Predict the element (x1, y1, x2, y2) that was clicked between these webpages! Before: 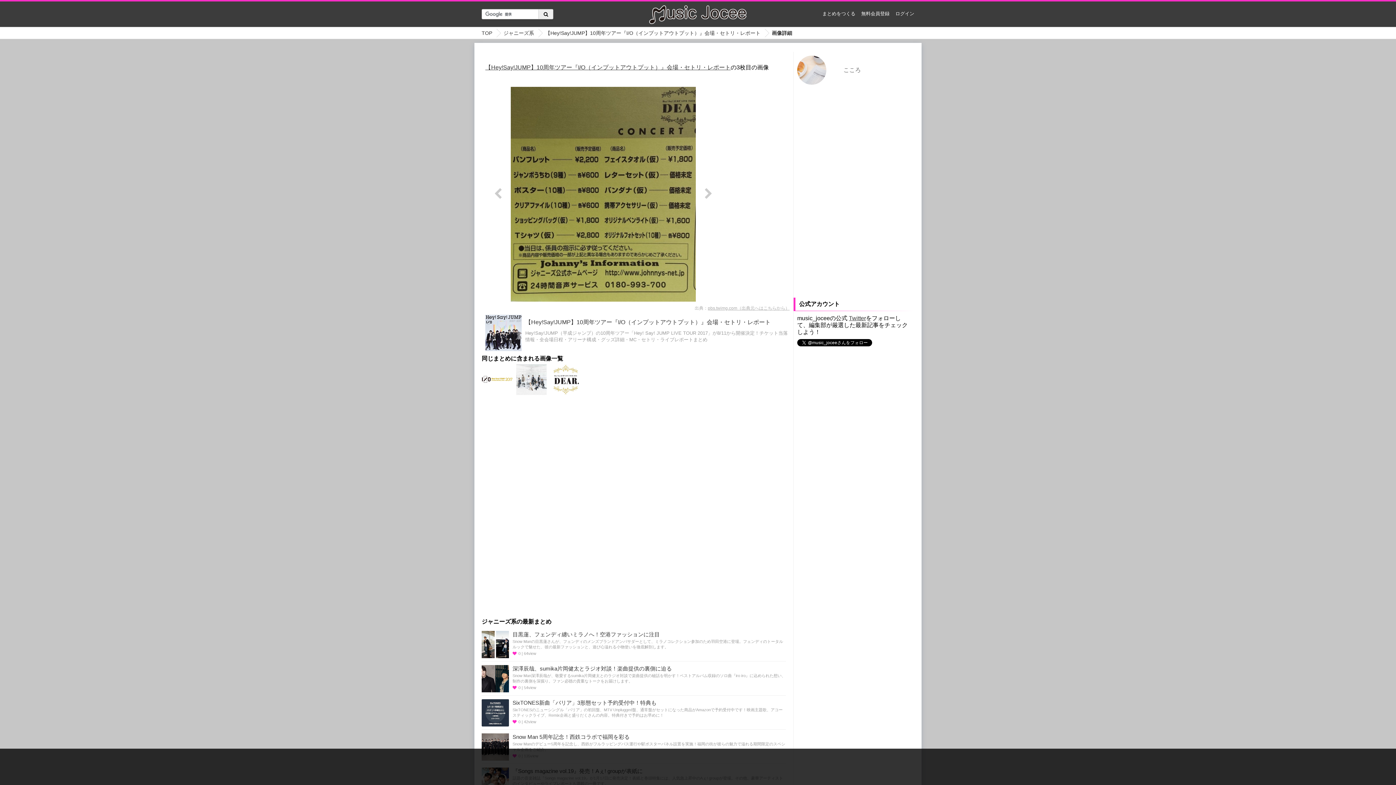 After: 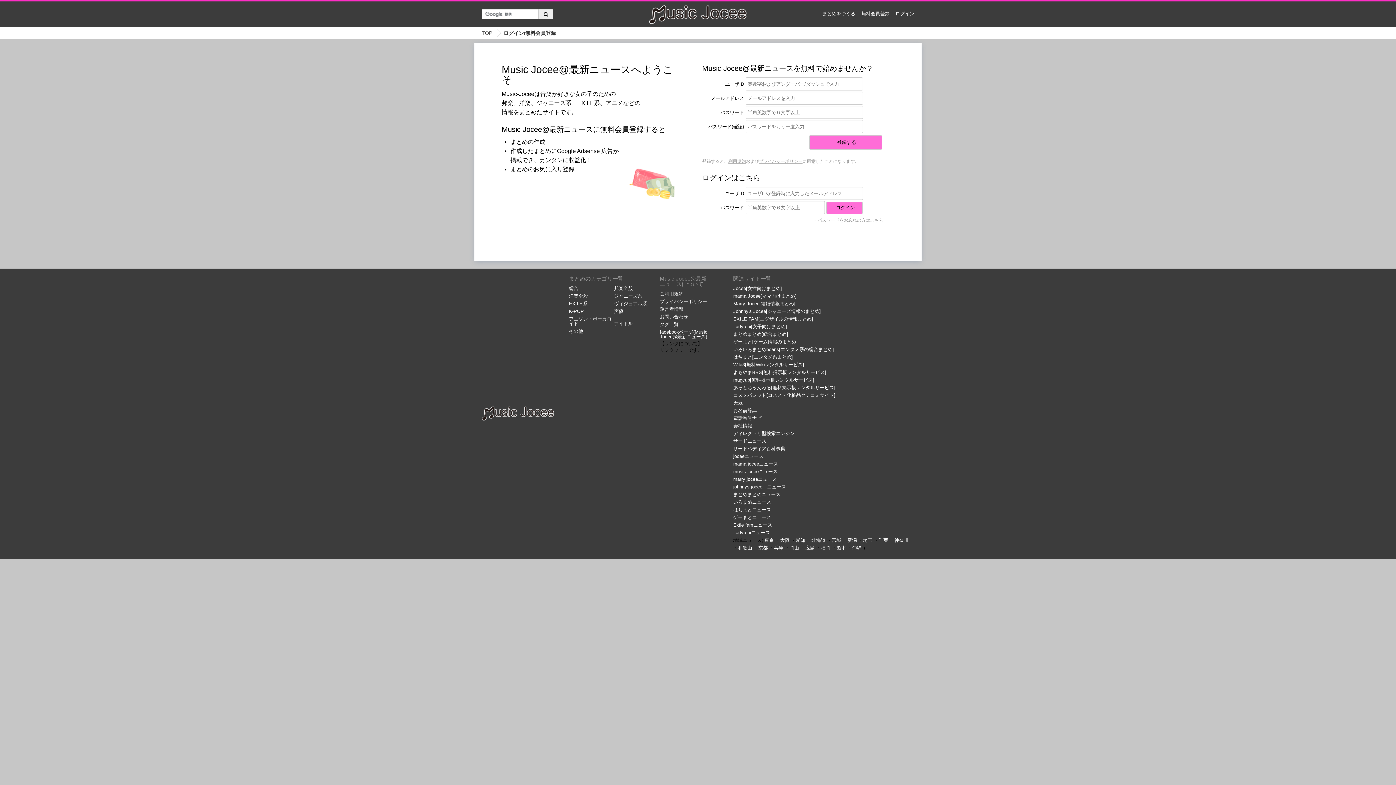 Action: label: ログイン bbox: (895, 11, 914, 16)